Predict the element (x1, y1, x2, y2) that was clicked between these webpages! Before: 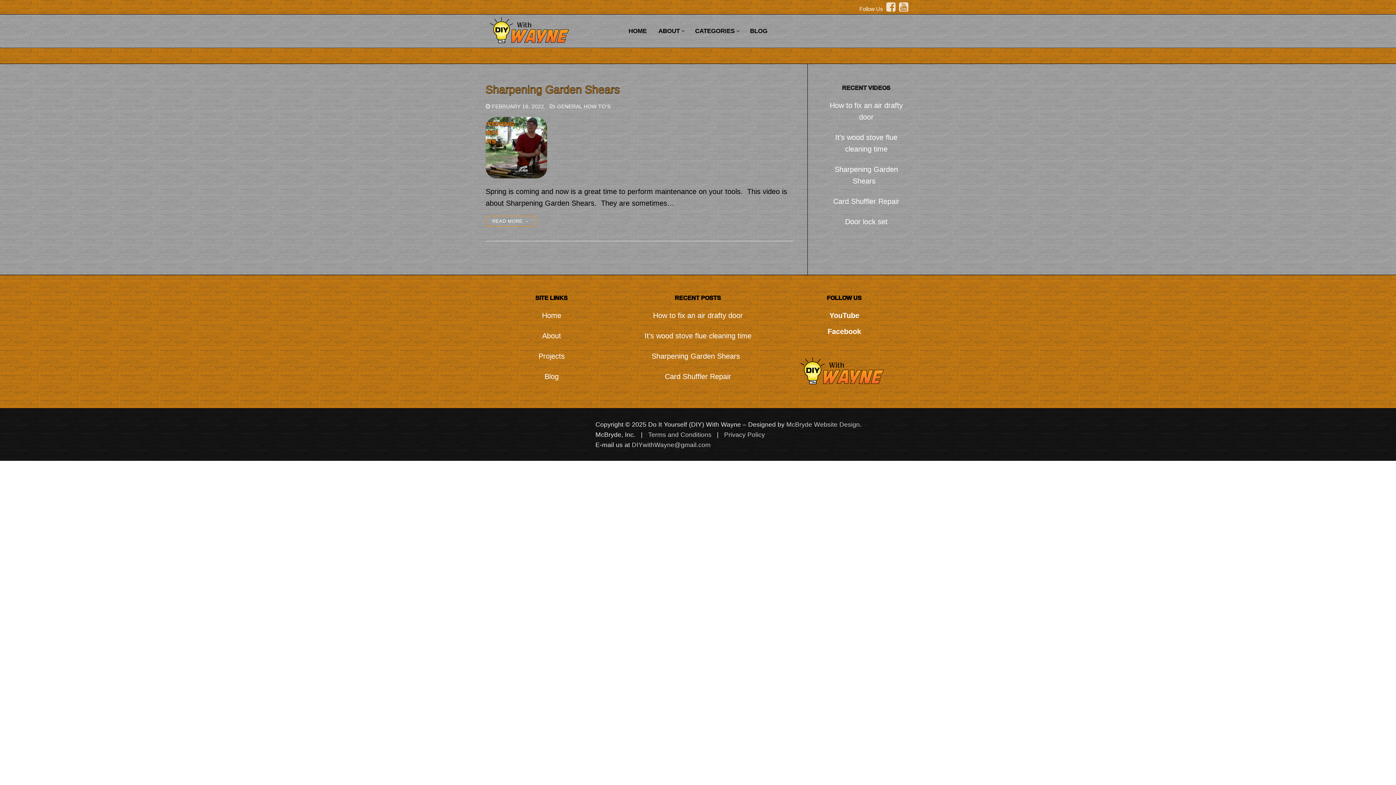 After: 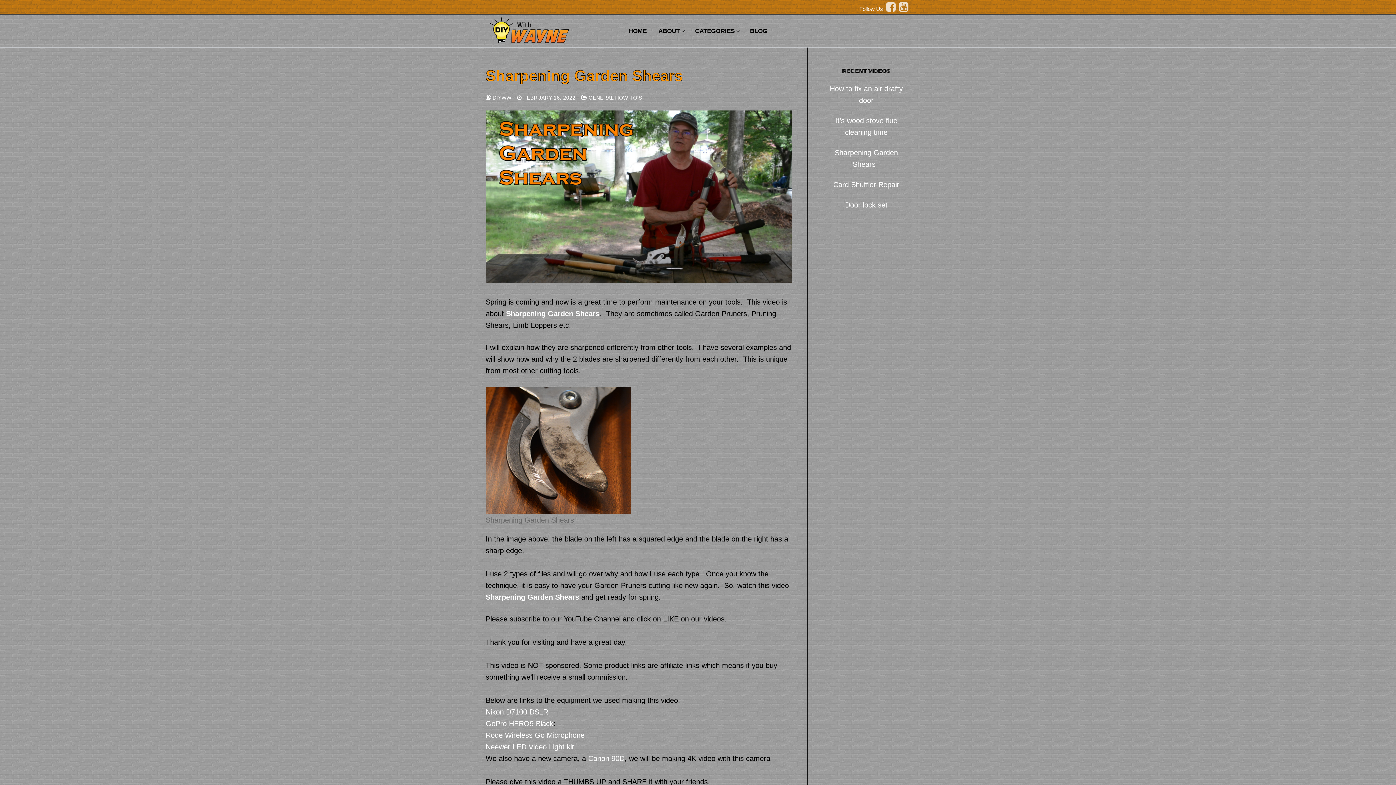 Action: label: Sharpening Garden Shears   bbox: (632, 350, 764, 366)